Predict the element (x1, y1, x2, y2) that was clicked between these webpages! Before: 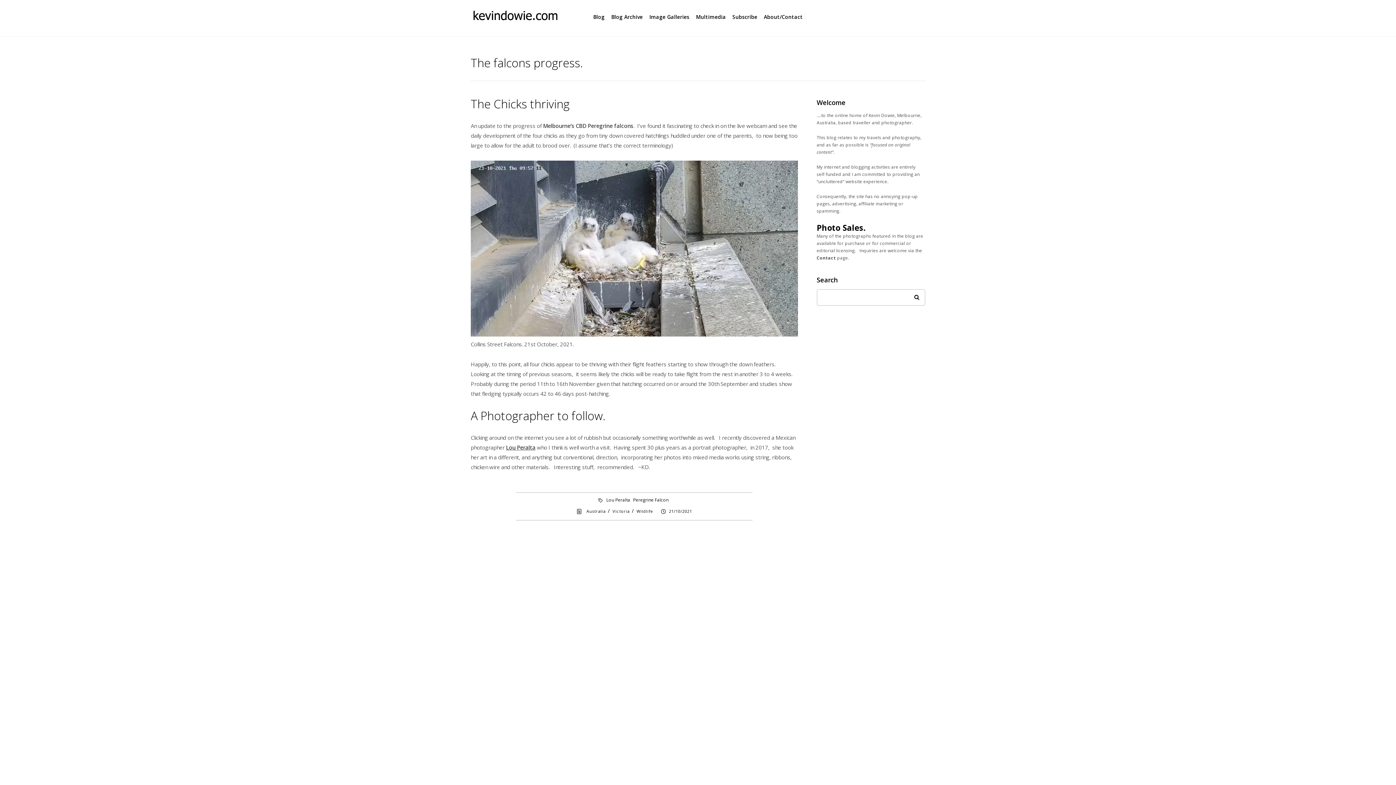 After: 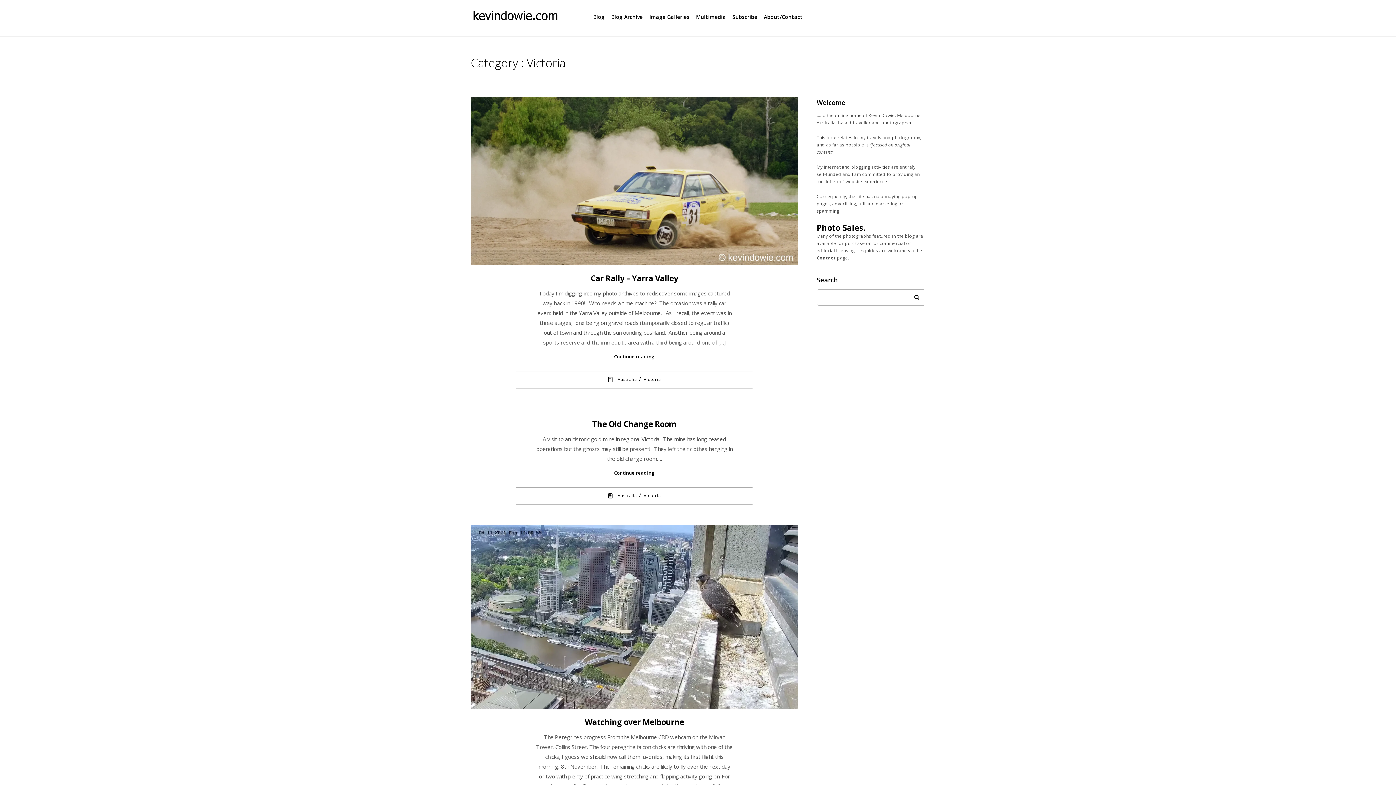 Action: label: Victoria bbox: (612, 508, 629, 514)